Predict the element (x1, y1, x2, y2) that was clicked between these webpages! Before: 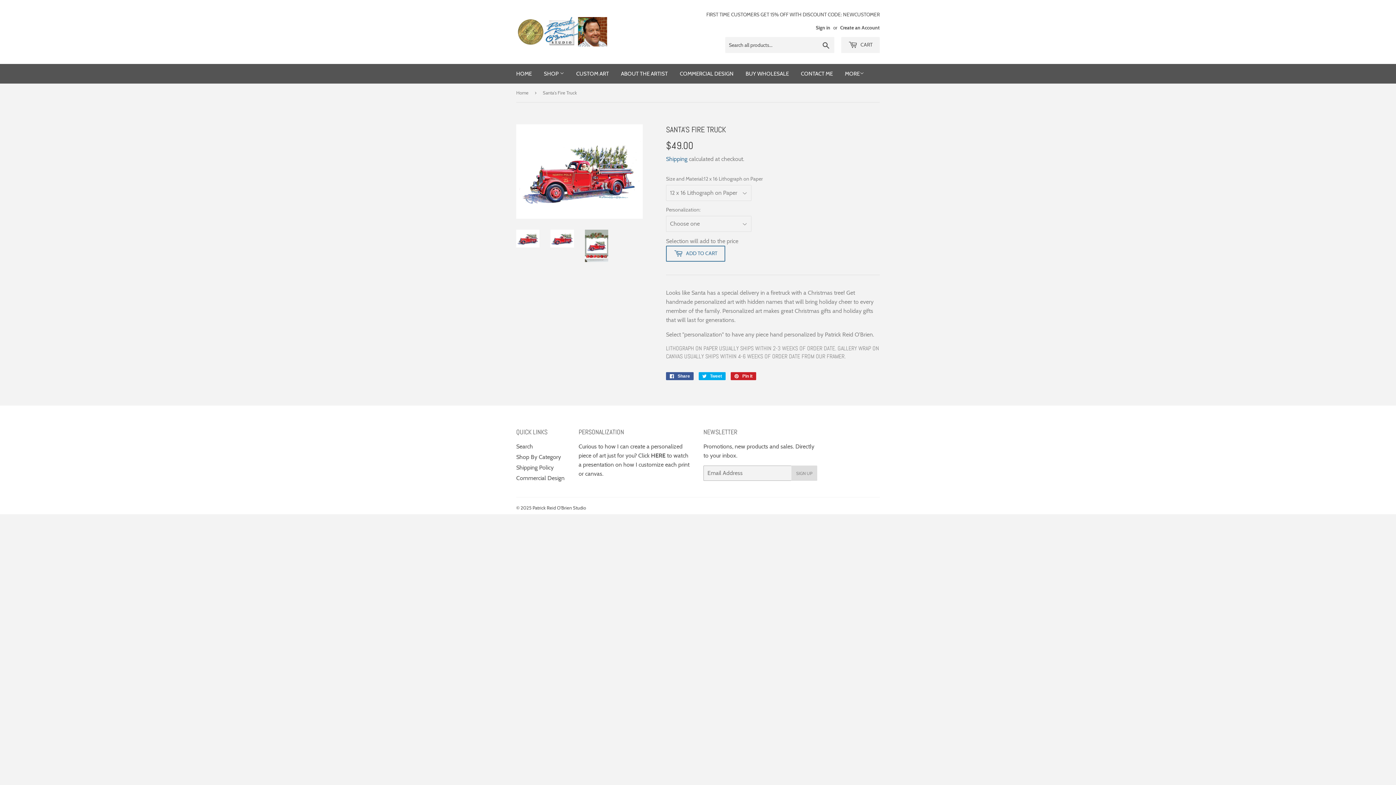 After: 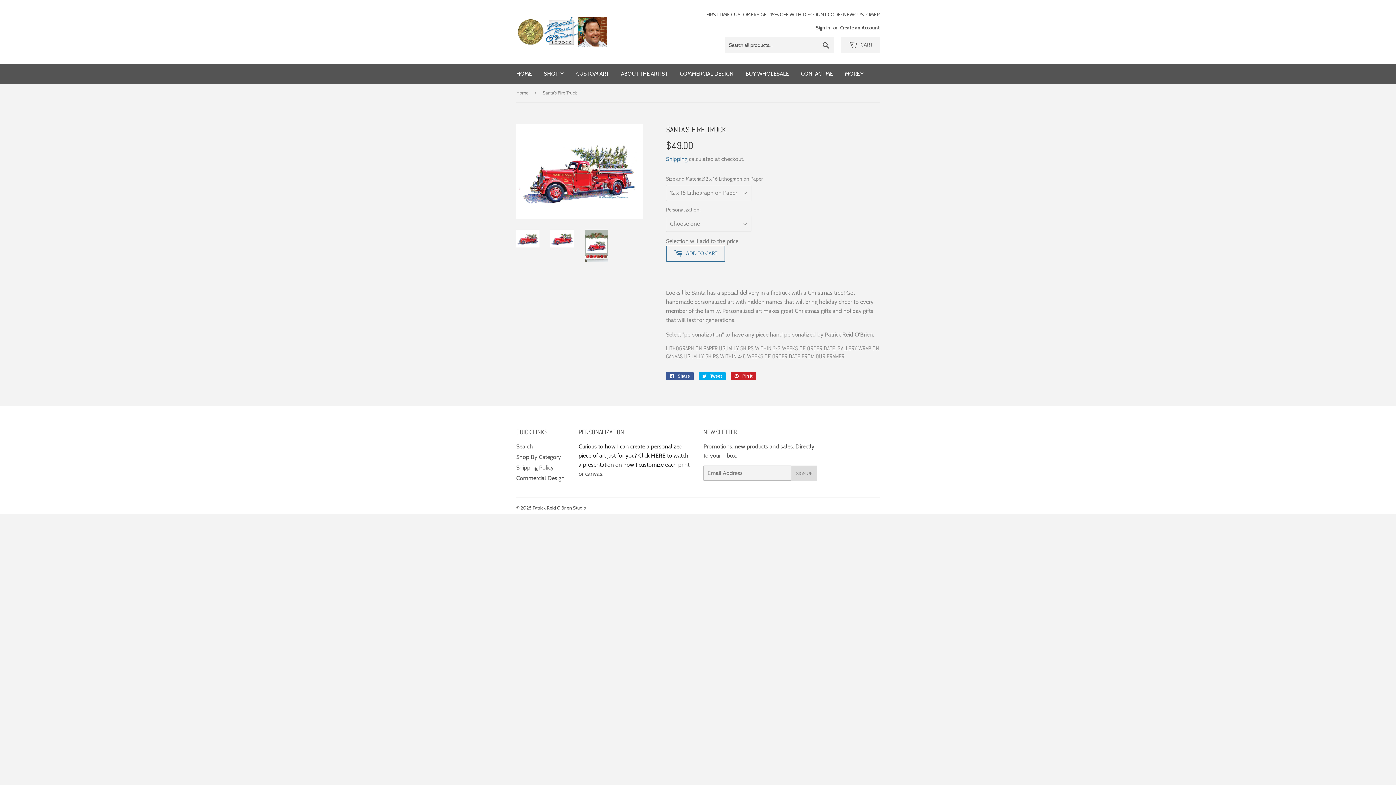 Action: bbox: (578, 443, 688, 468) label: Curious to how I can create a personalized piece of art just for you? Click HERE to watch a presentation on how I customize each 